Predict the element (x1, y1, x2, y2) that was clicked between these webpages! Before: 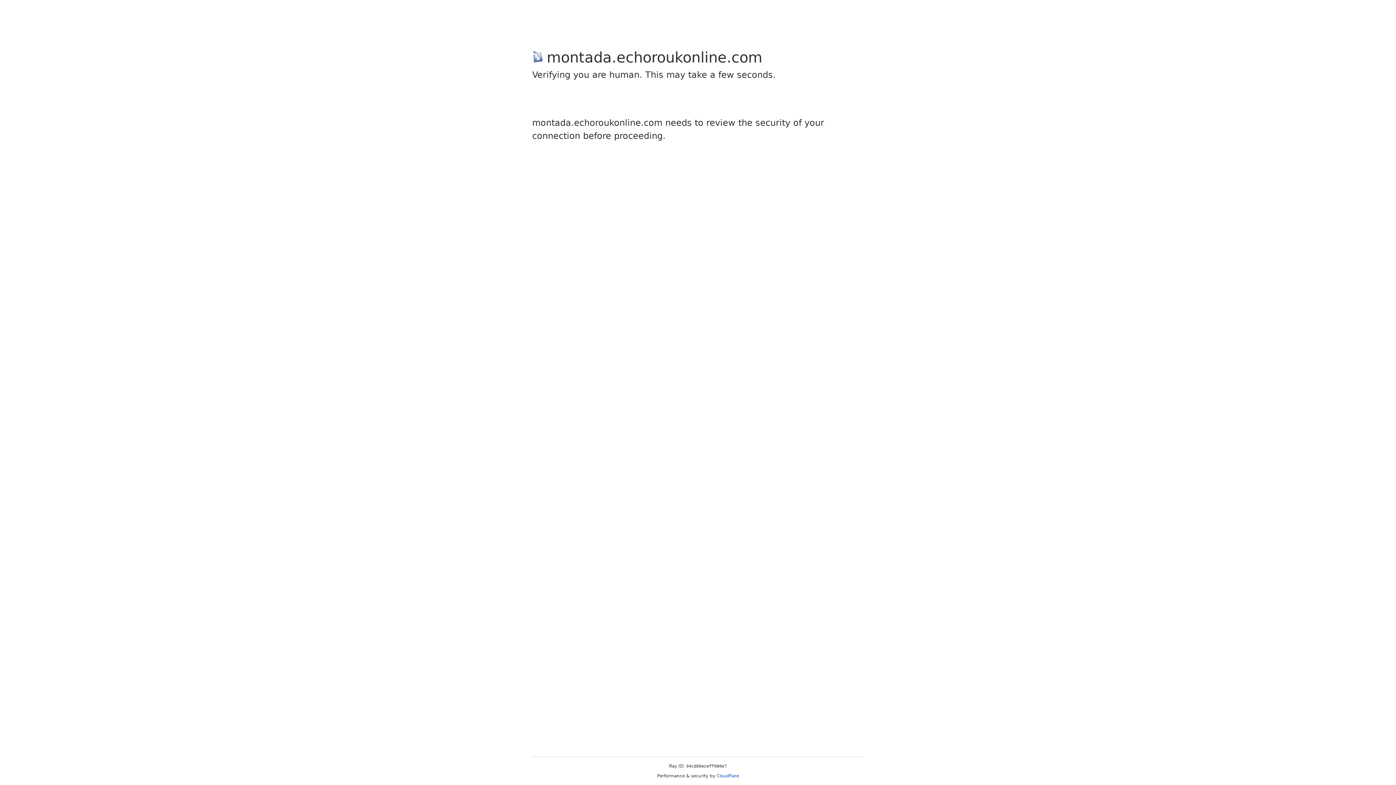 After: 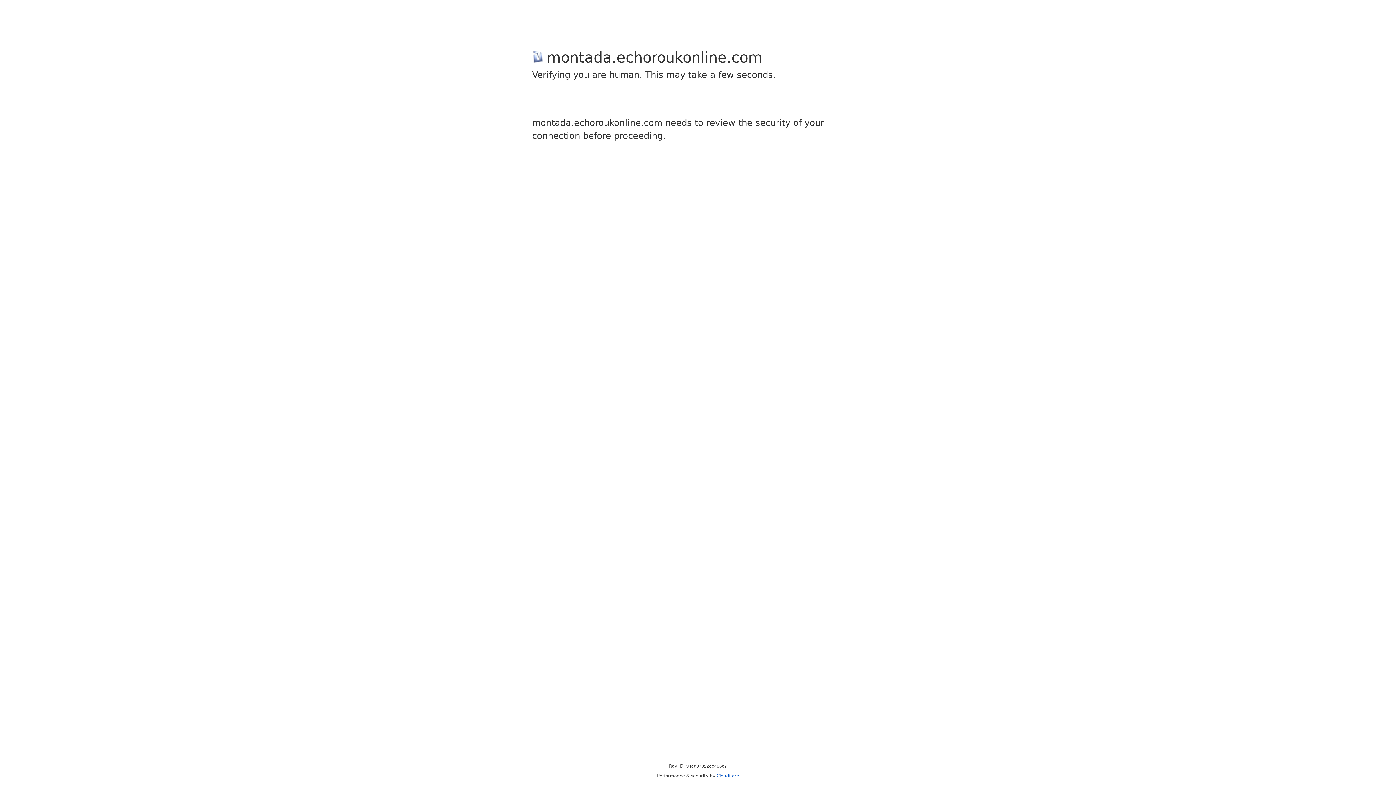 Action: label: Cloudflare bbox: (716, 773, 739, 778)